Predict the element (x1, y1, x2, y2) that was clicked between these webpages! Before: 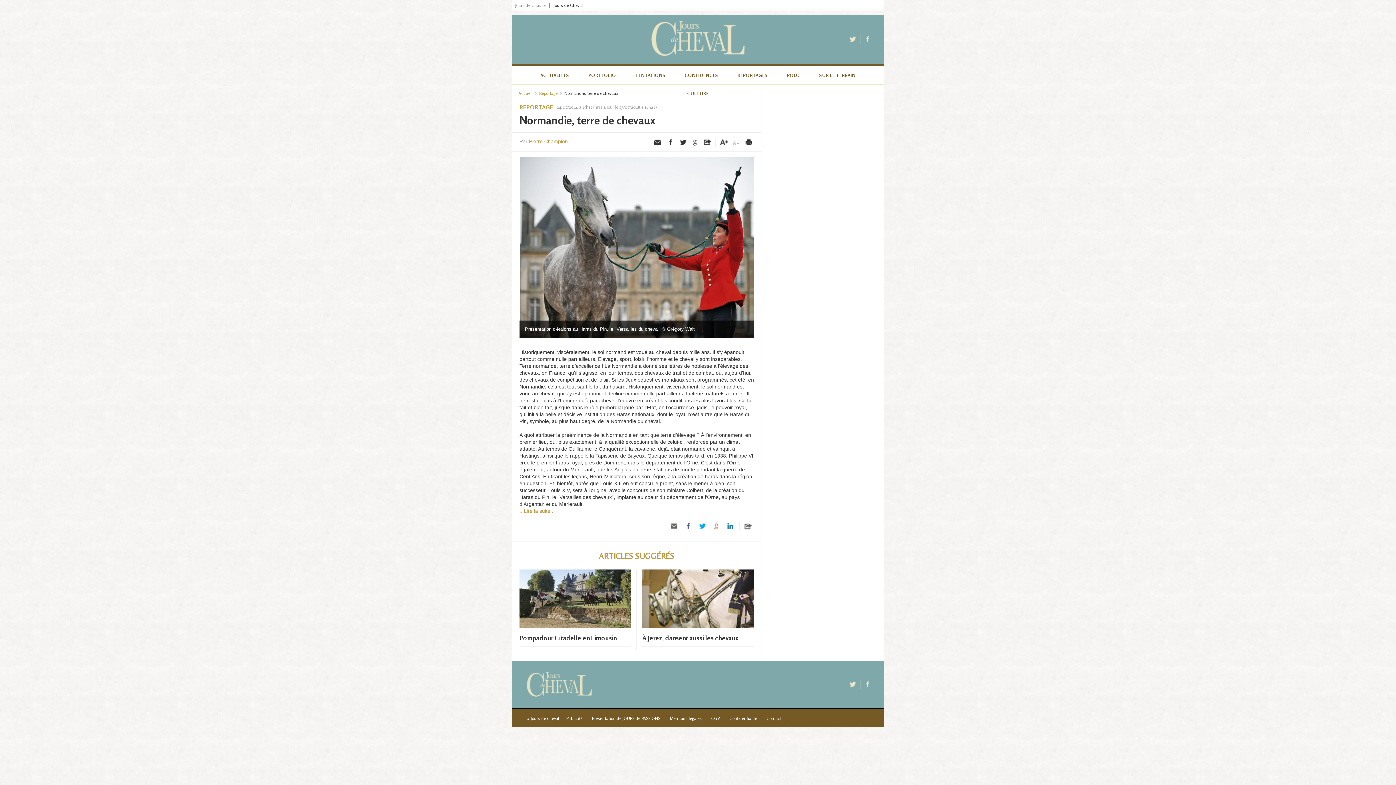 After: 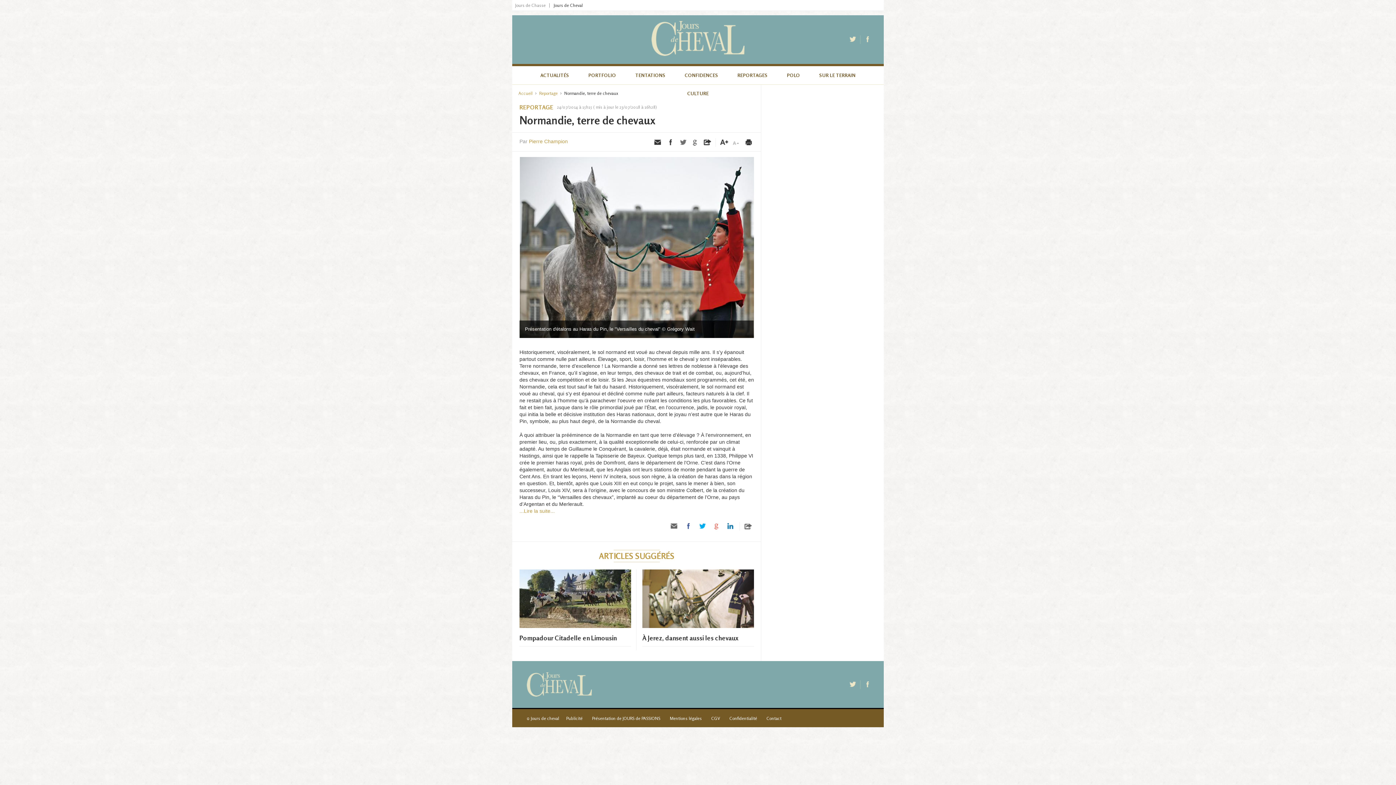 Action: bbox: (678, 138, 687, 146) label: Partager par Twitter